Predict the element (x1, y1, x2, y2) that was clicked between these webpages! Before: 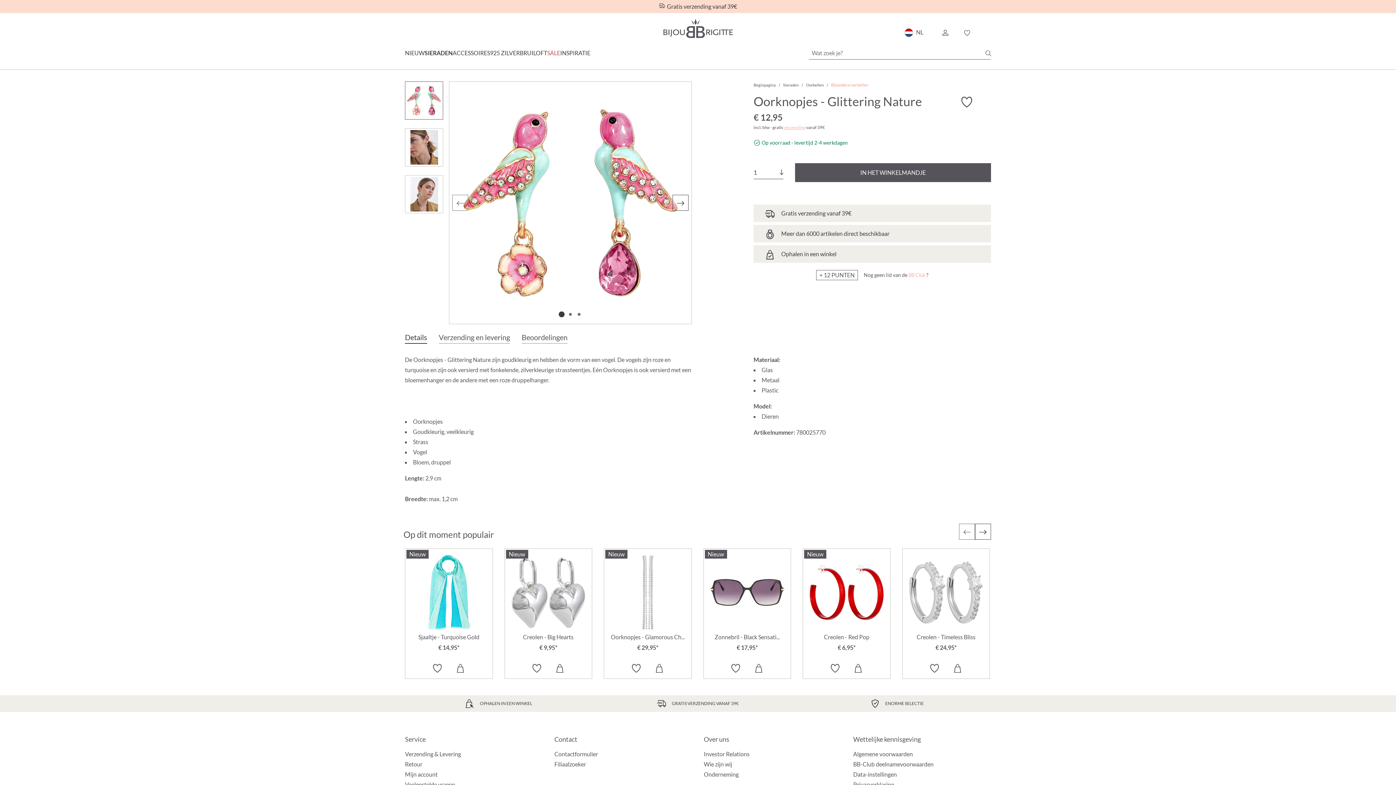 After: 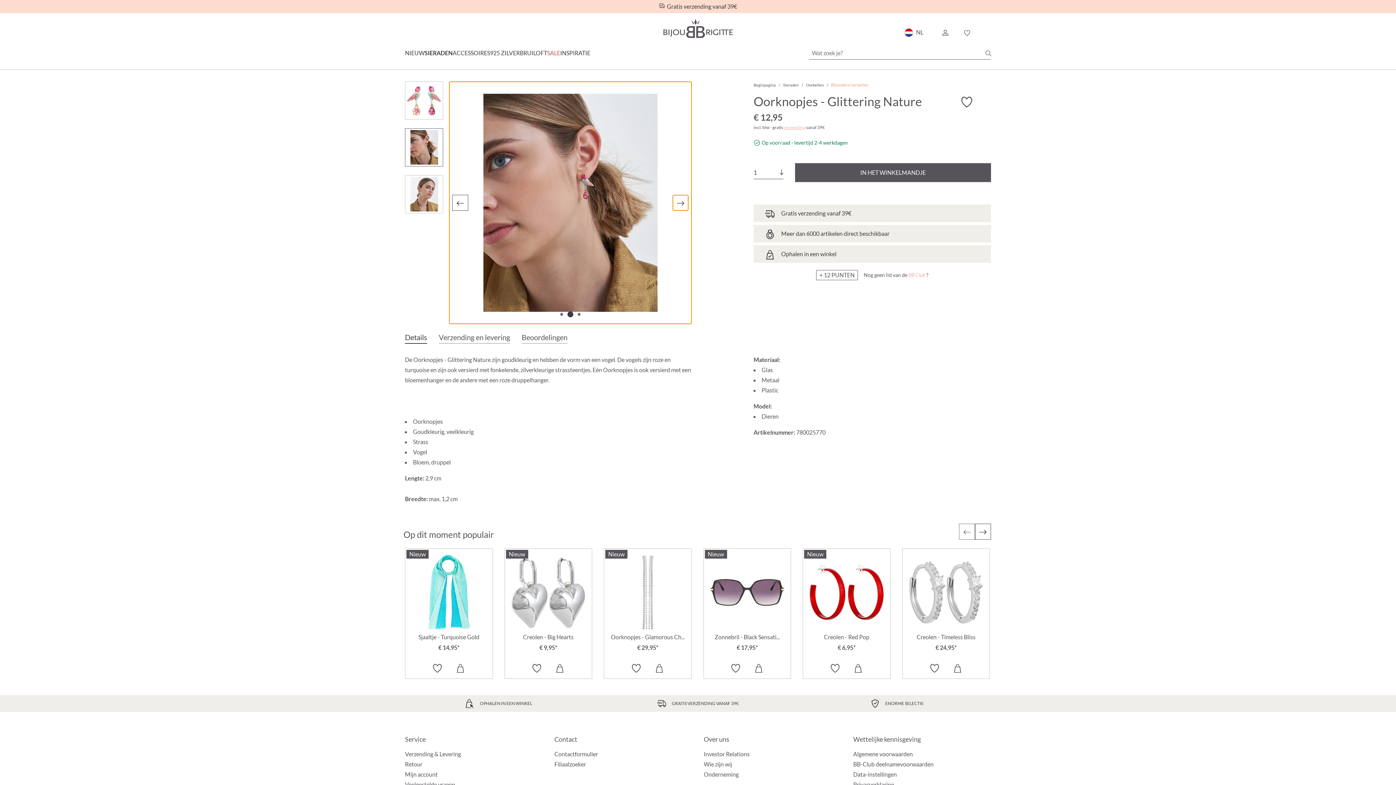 Action: label: Volgende bbox: (672, 194, 688, 210)